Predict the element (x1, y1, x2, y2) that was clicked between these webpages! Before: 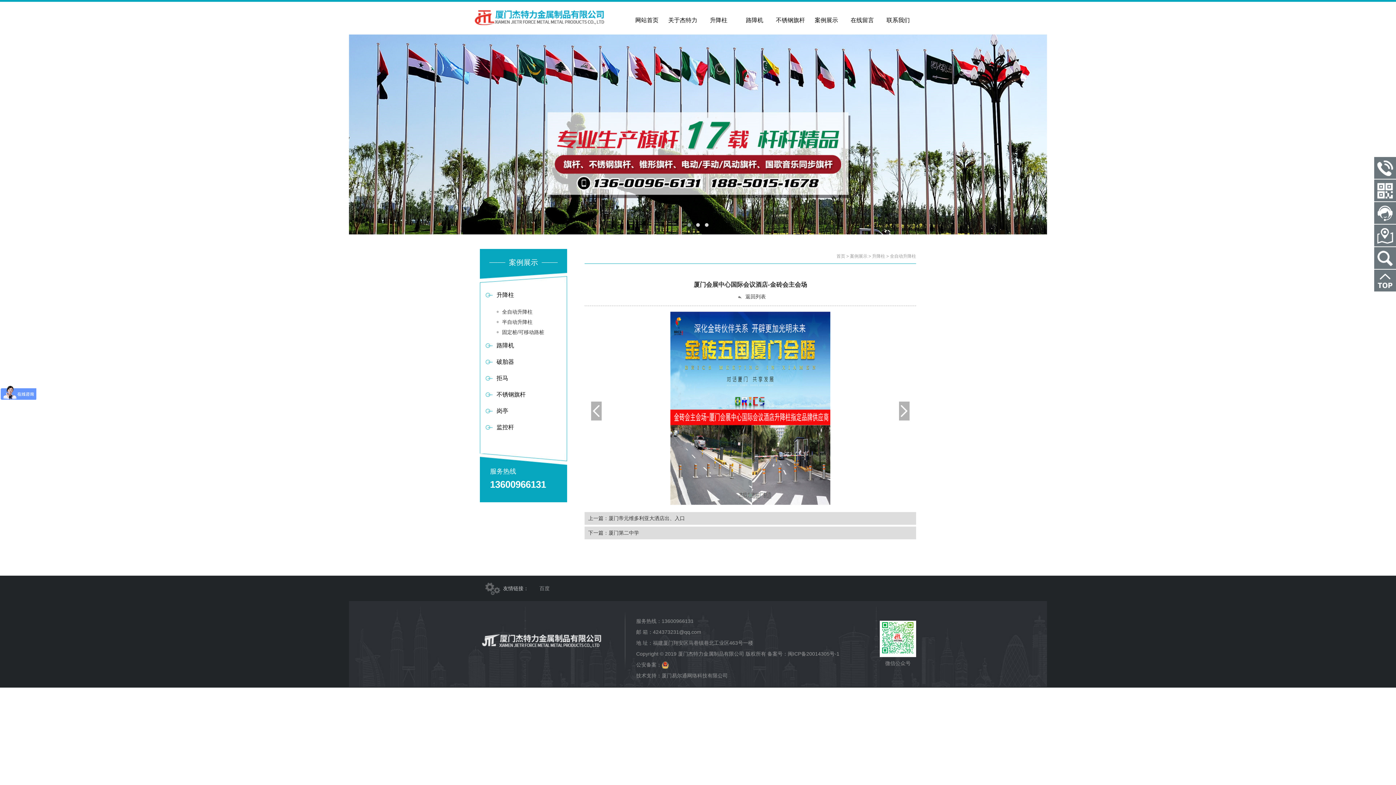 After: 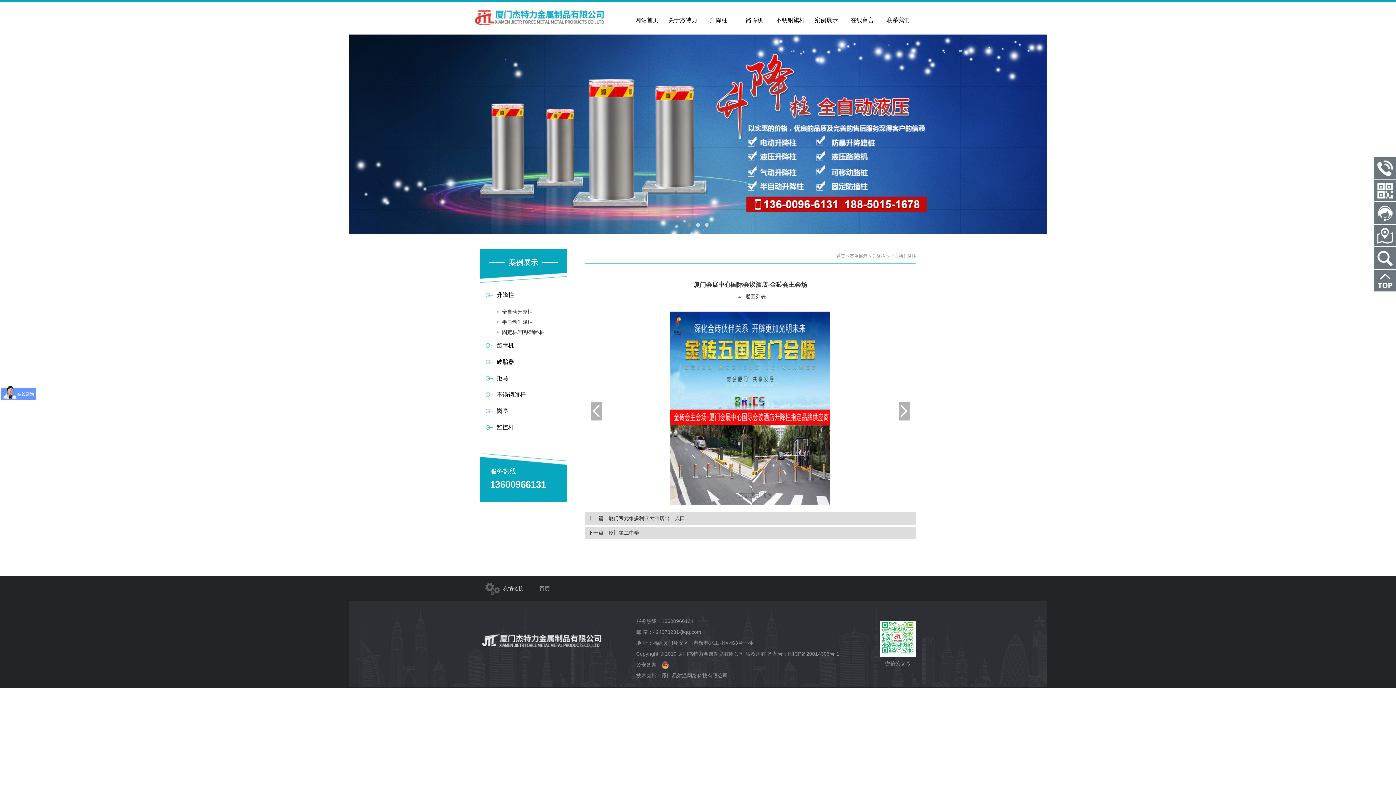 Action: bbox: (661, 662, 669, 668)